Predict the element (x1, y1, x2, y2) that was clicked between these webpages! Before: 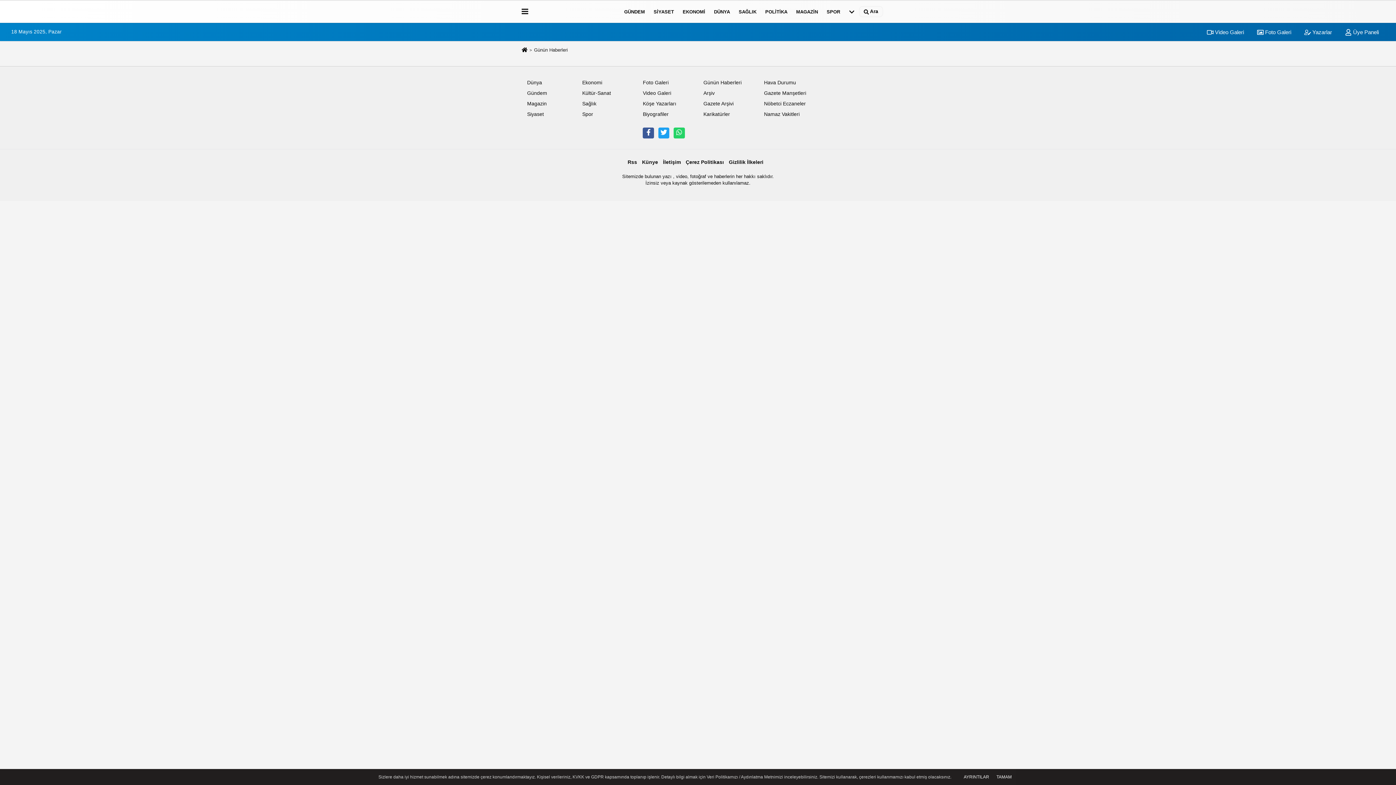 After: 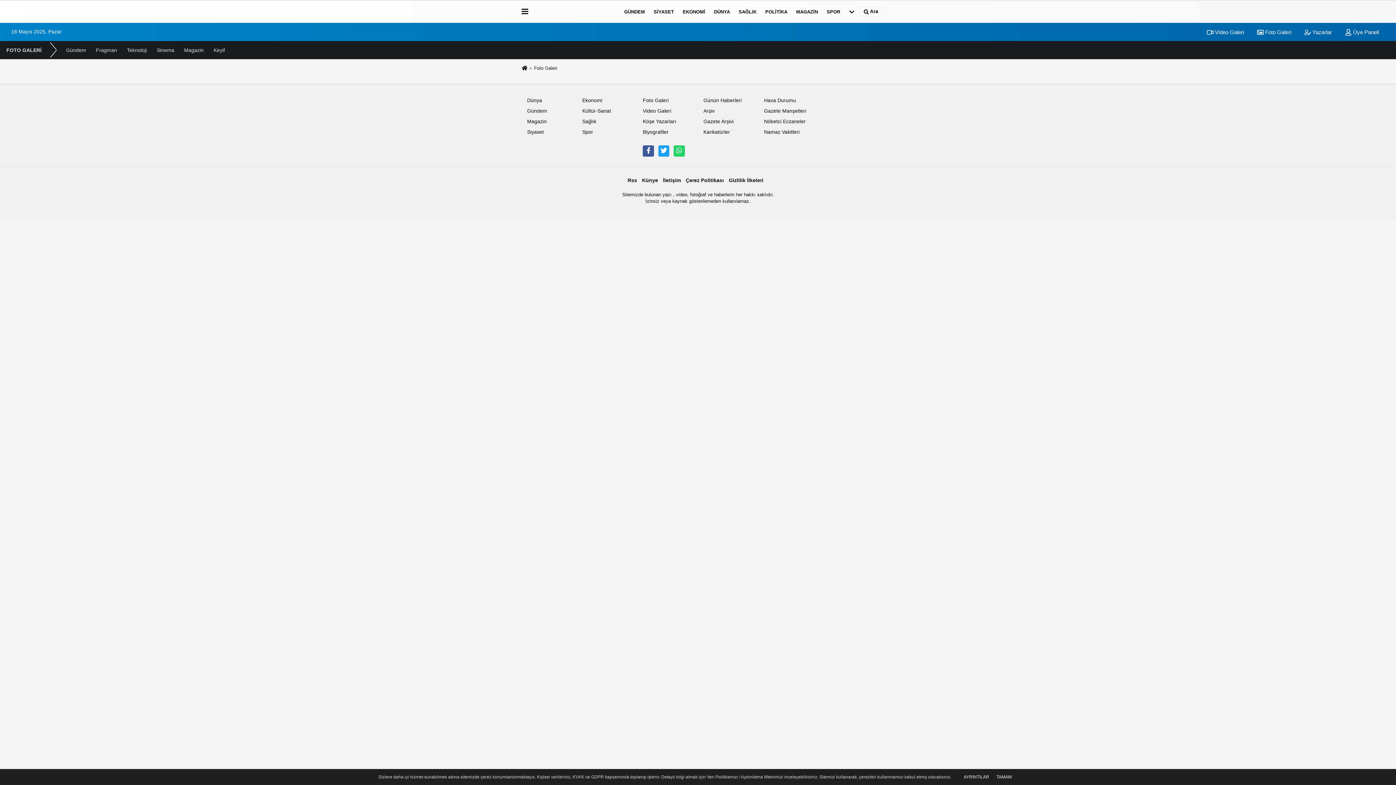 Action: bbox: (643, 79, 668, 85) label: Foto Galeri